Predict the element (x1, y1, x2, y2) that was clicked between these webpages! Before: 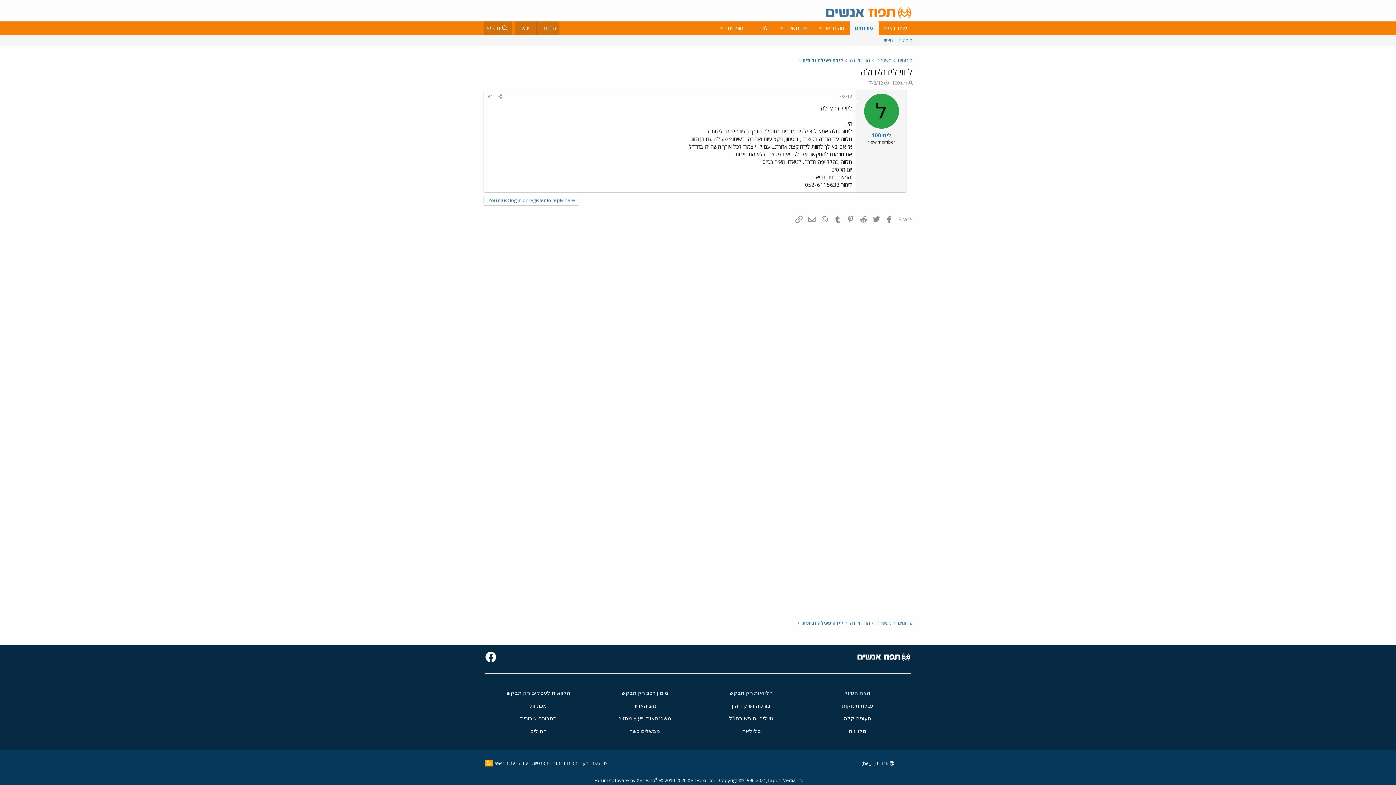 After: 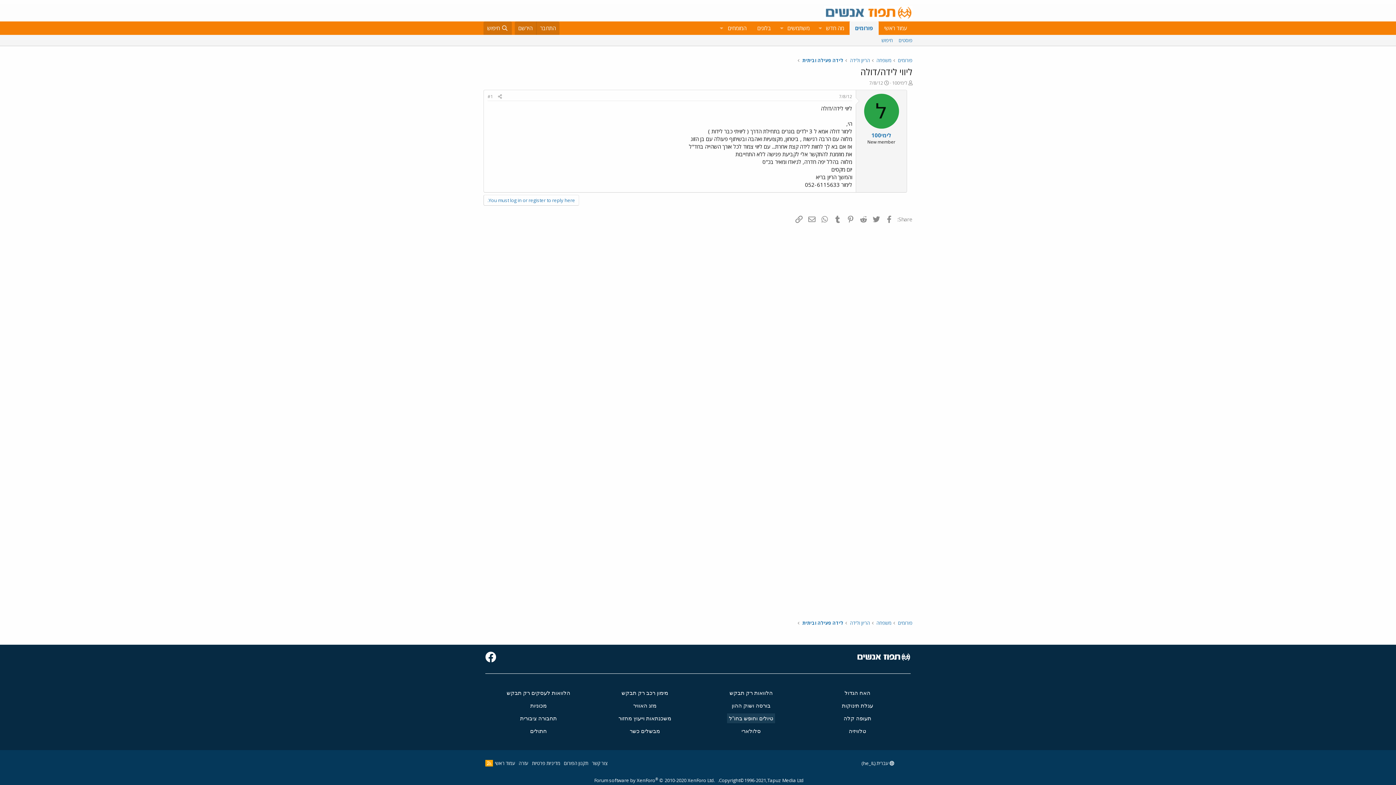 Action: bbox: (727, 713, 775, 723) label: טיולים וחופש בחו"ל